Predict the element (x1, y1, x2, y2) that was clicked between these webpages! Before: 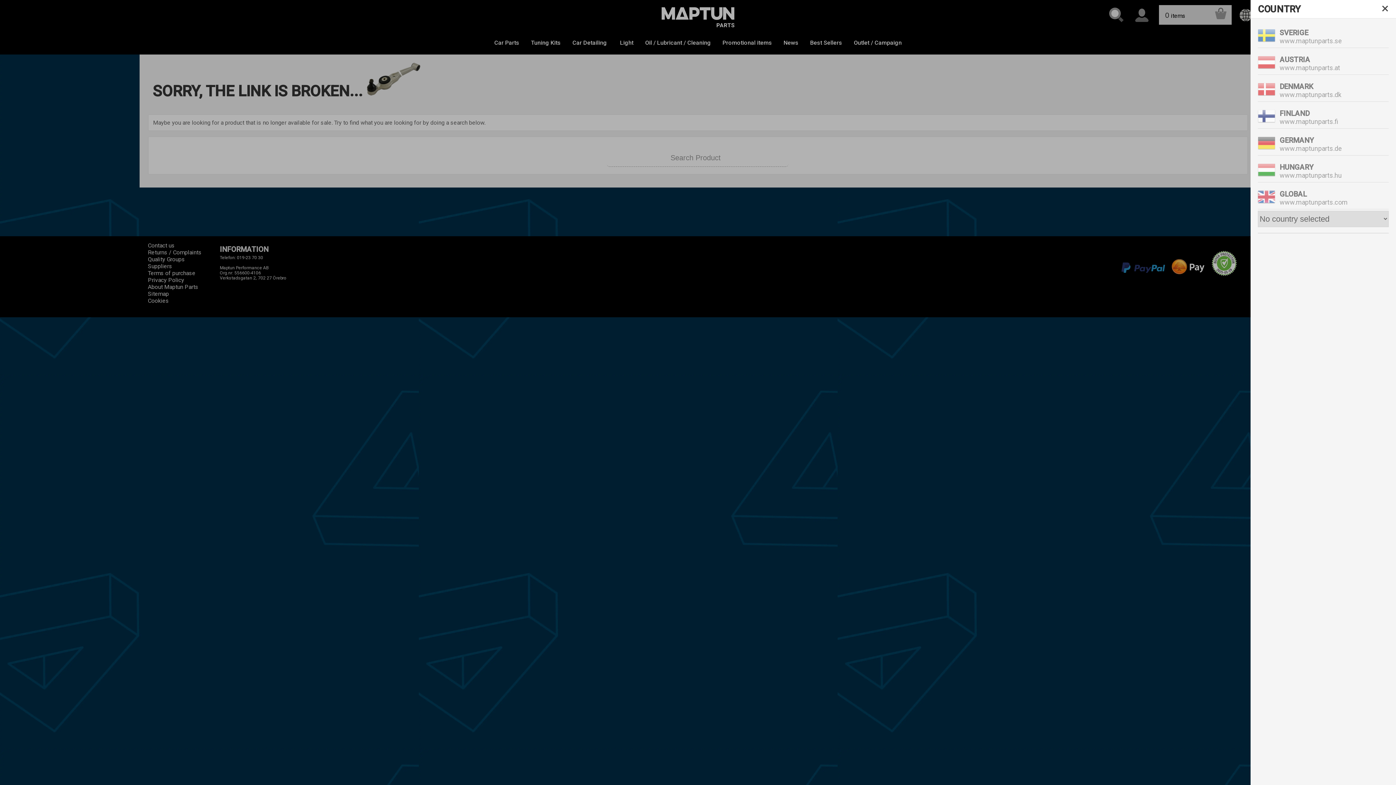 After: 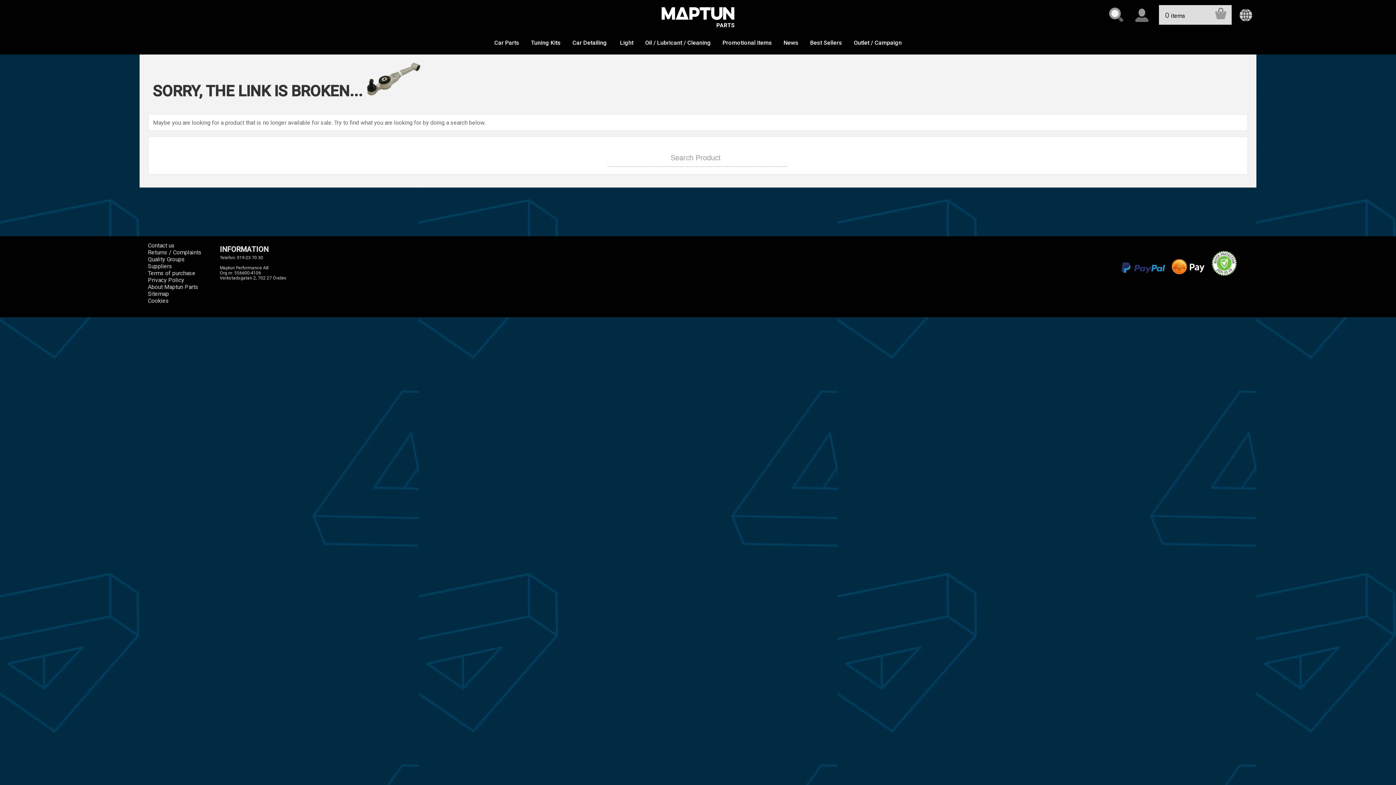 Action: bbox: (1374, 0, 1396, 18) label: Close